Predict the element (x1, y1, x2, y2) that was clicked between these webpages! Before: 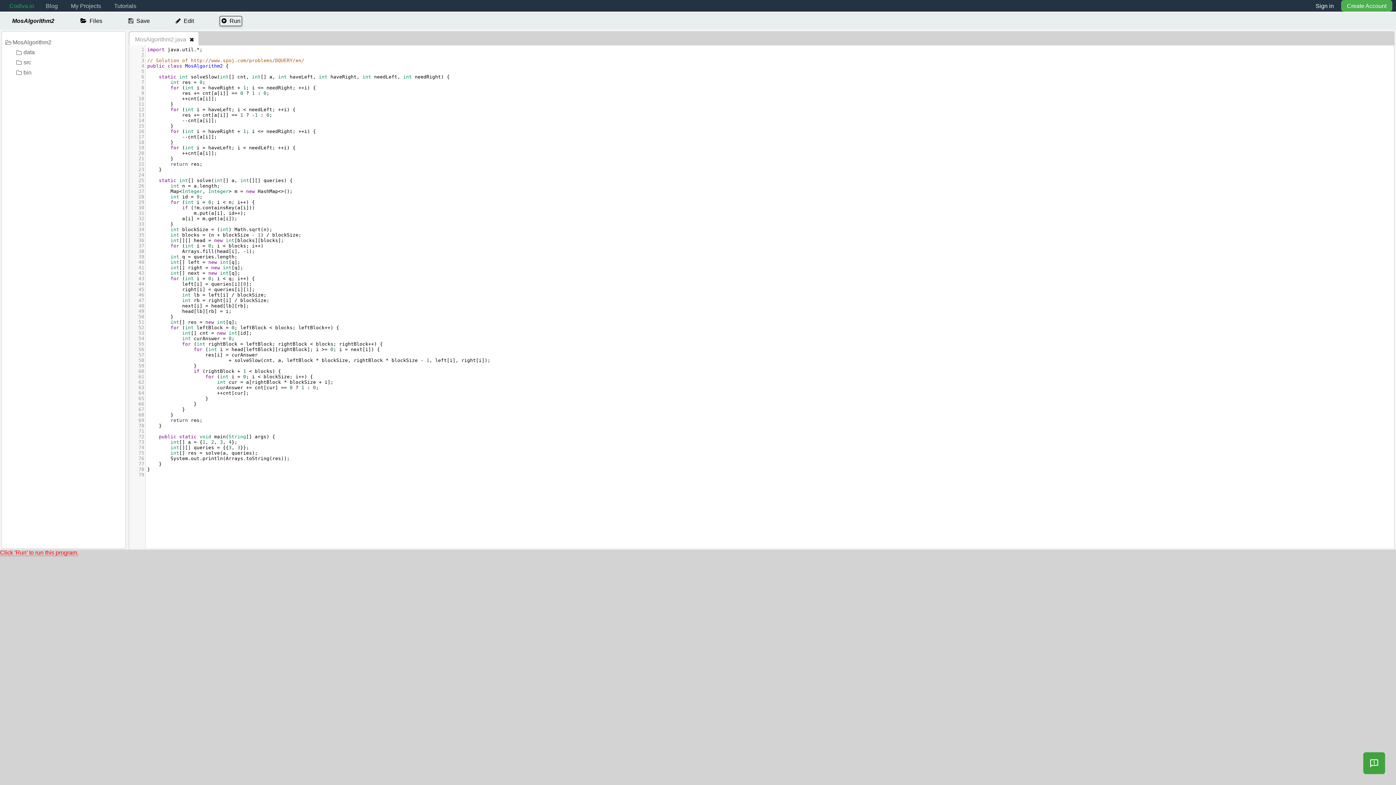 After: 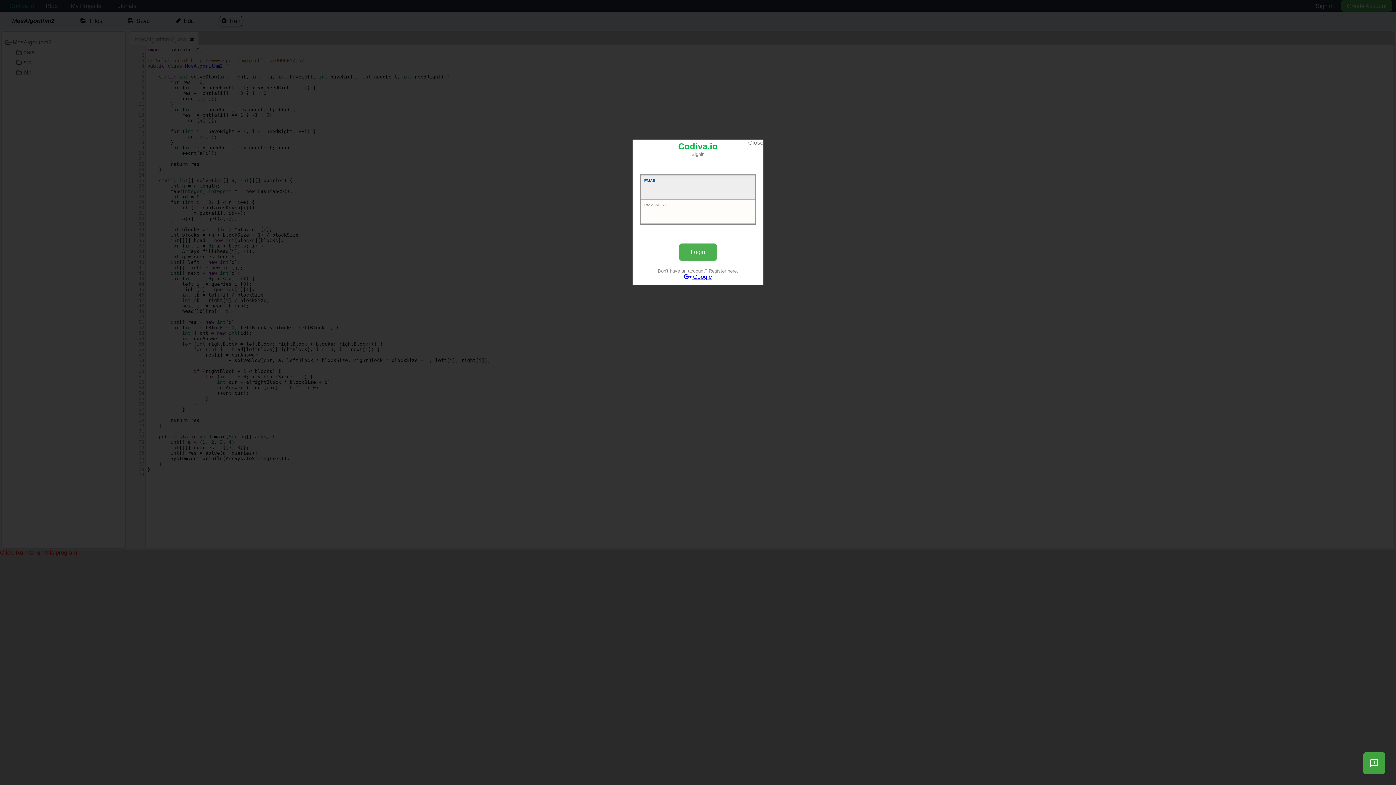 Action: label: Sign in bbox: (1310, 0, 1340, 12)